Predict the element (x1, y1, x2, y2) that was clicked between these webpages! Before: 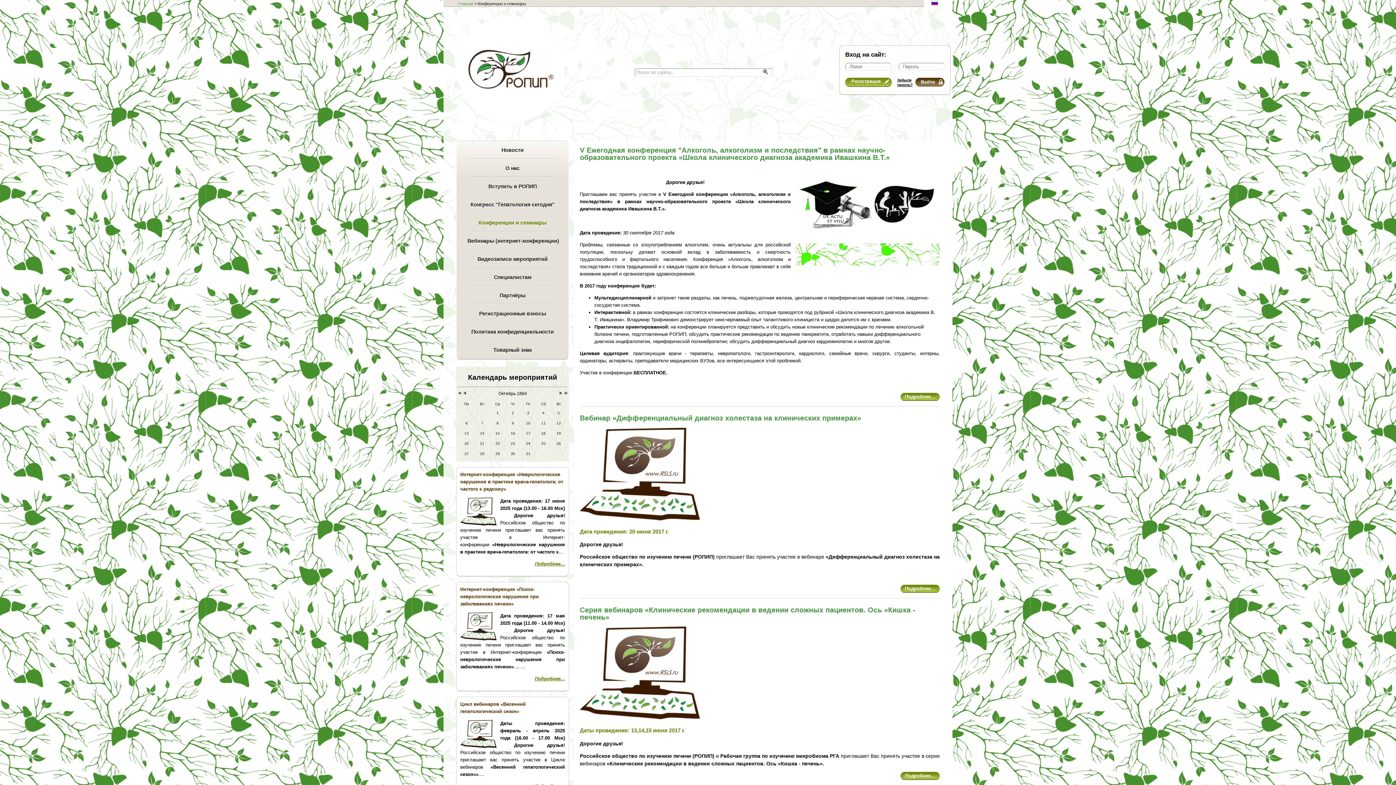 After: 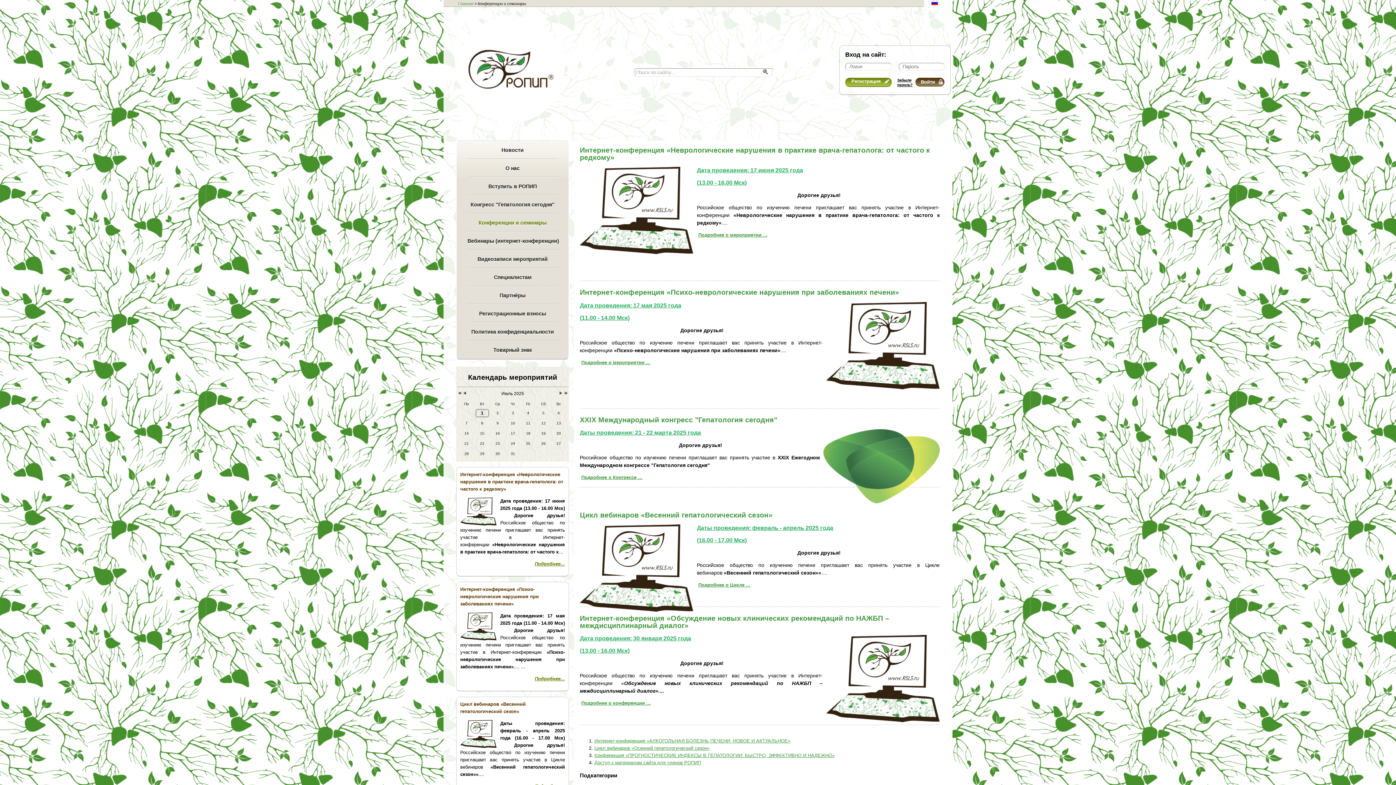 Action: bbox: (931, 0, 938, 6)